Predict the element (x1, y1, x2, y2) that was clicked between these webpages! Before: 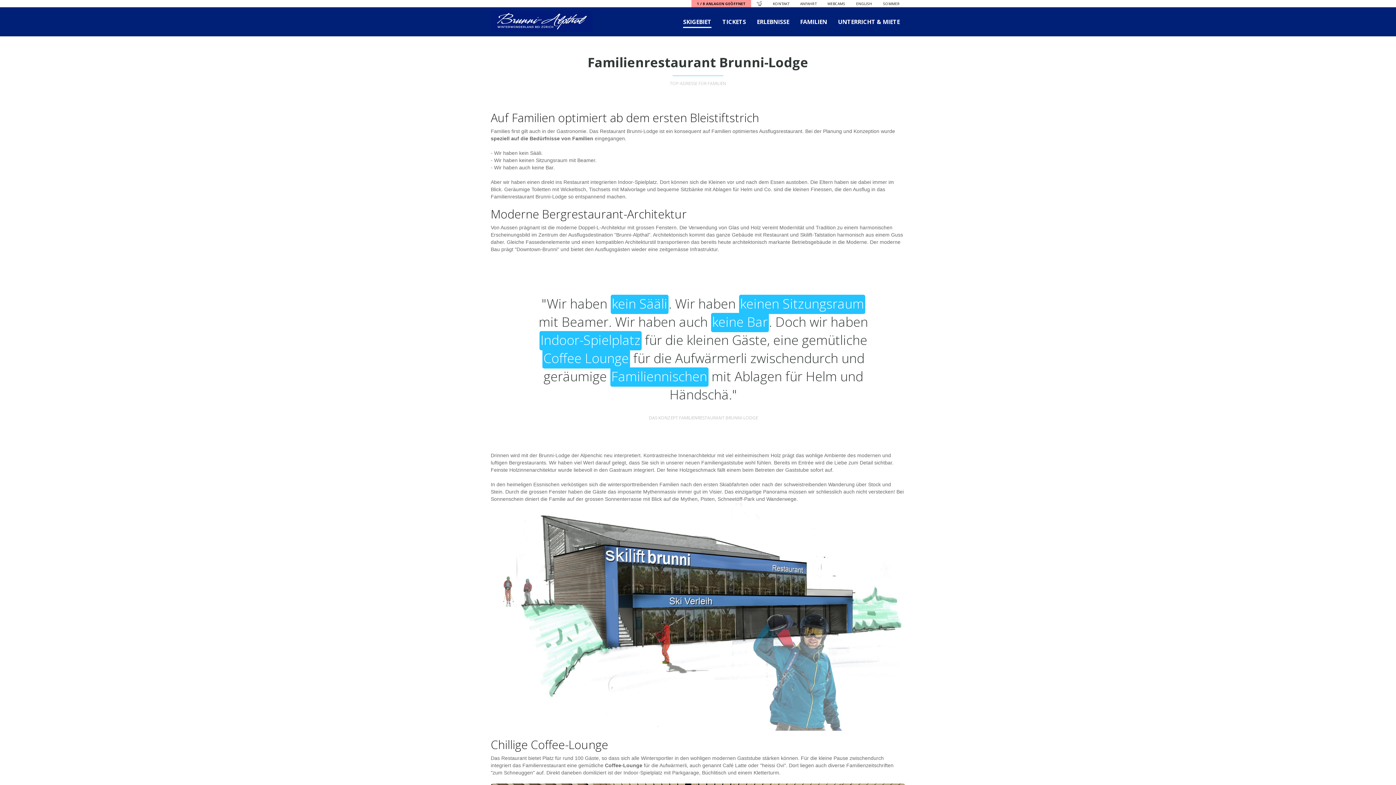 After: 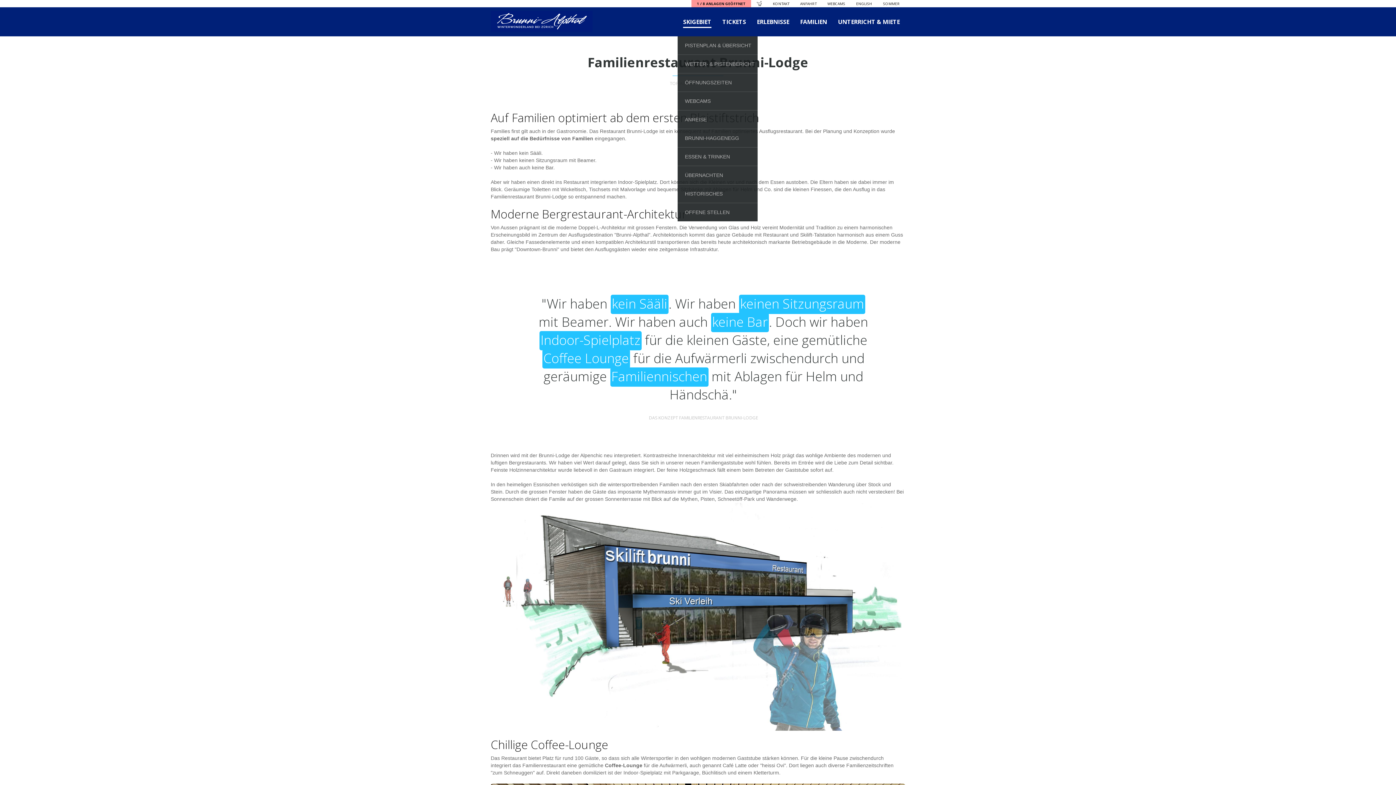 Action: bbox: (677, 7, 717, 36) label: SKIGEBIET